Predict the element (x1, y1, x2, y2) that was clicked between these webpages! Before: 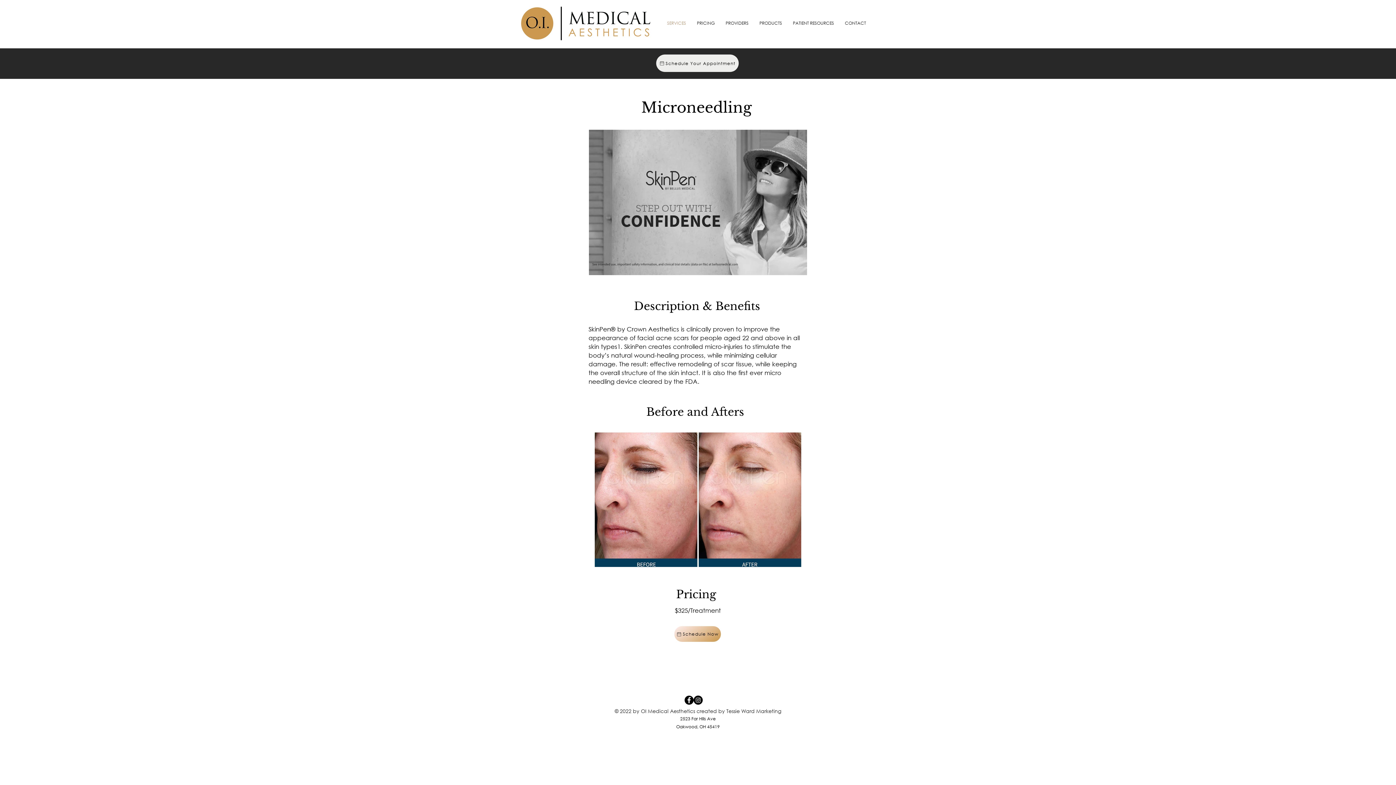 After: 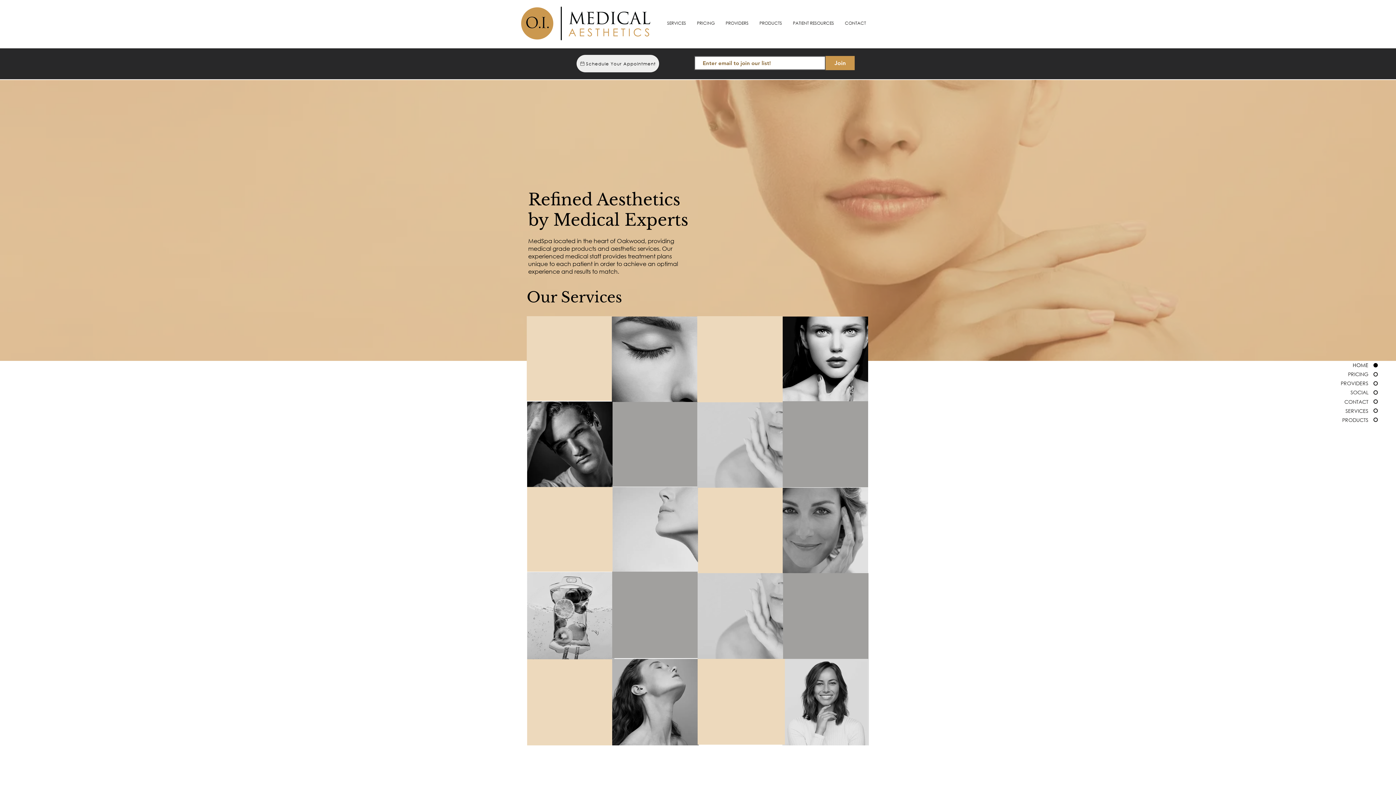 Action: bbox: (839, 17, 871, 28) label: CONTACT